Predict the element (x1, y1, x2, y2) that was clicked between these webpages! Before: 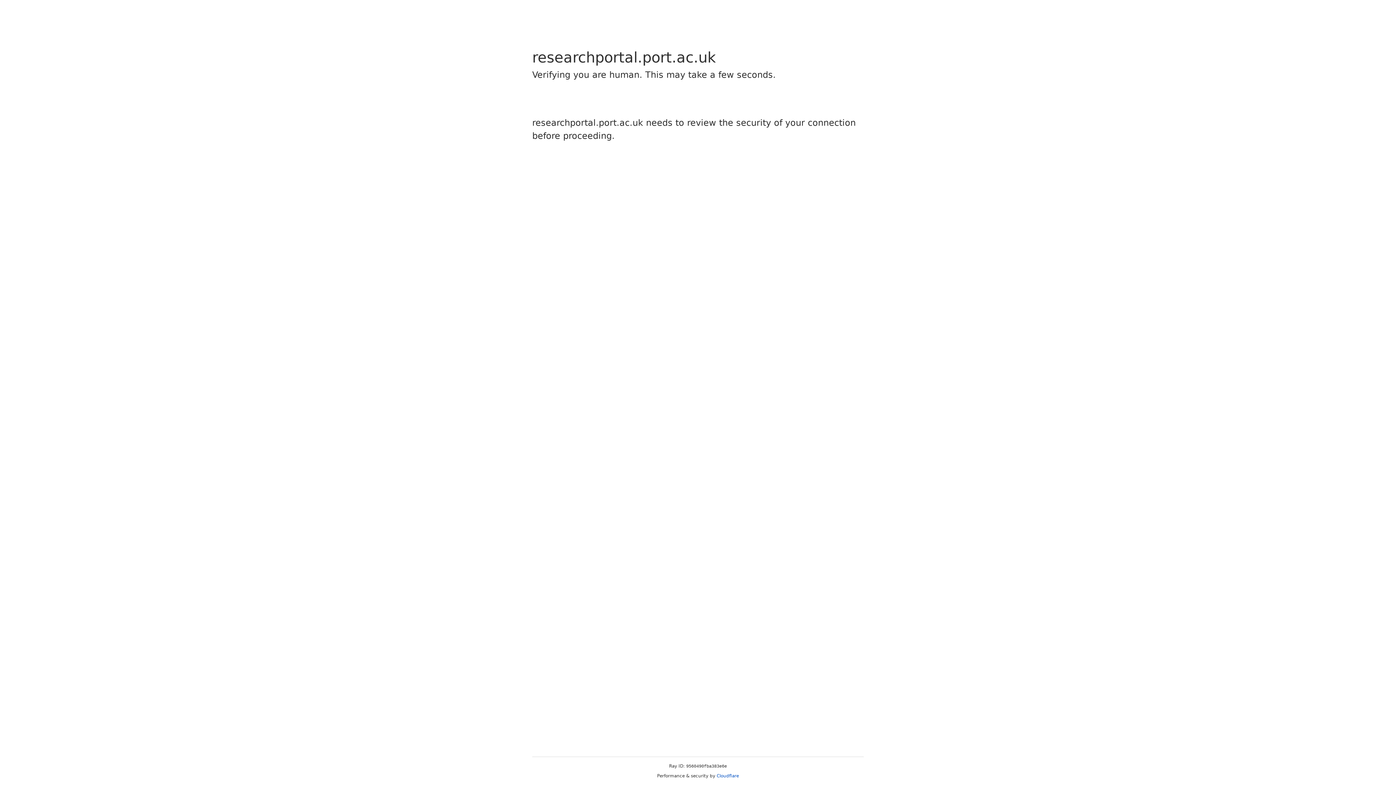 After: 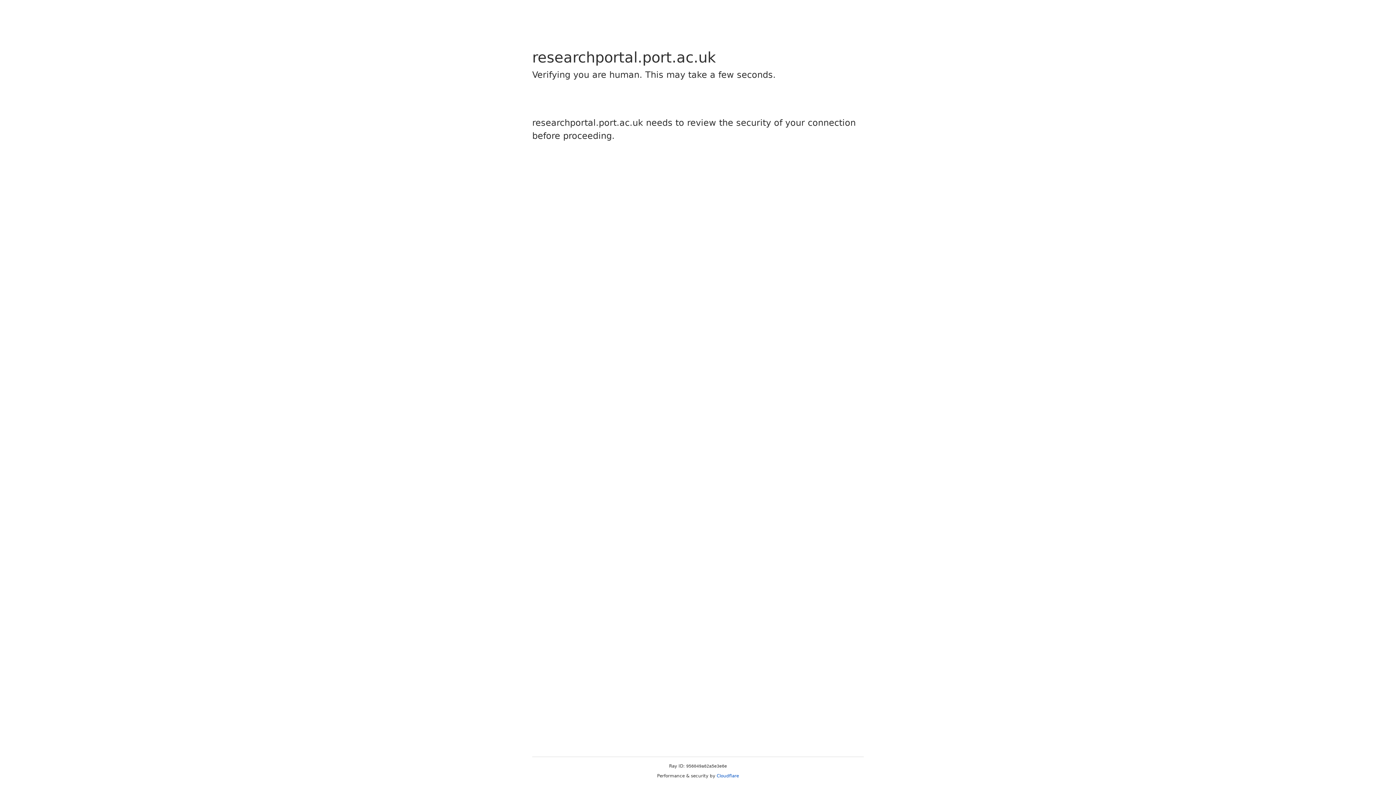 Action: bbox: (716, 773, 739, 778) label: Cloudflare